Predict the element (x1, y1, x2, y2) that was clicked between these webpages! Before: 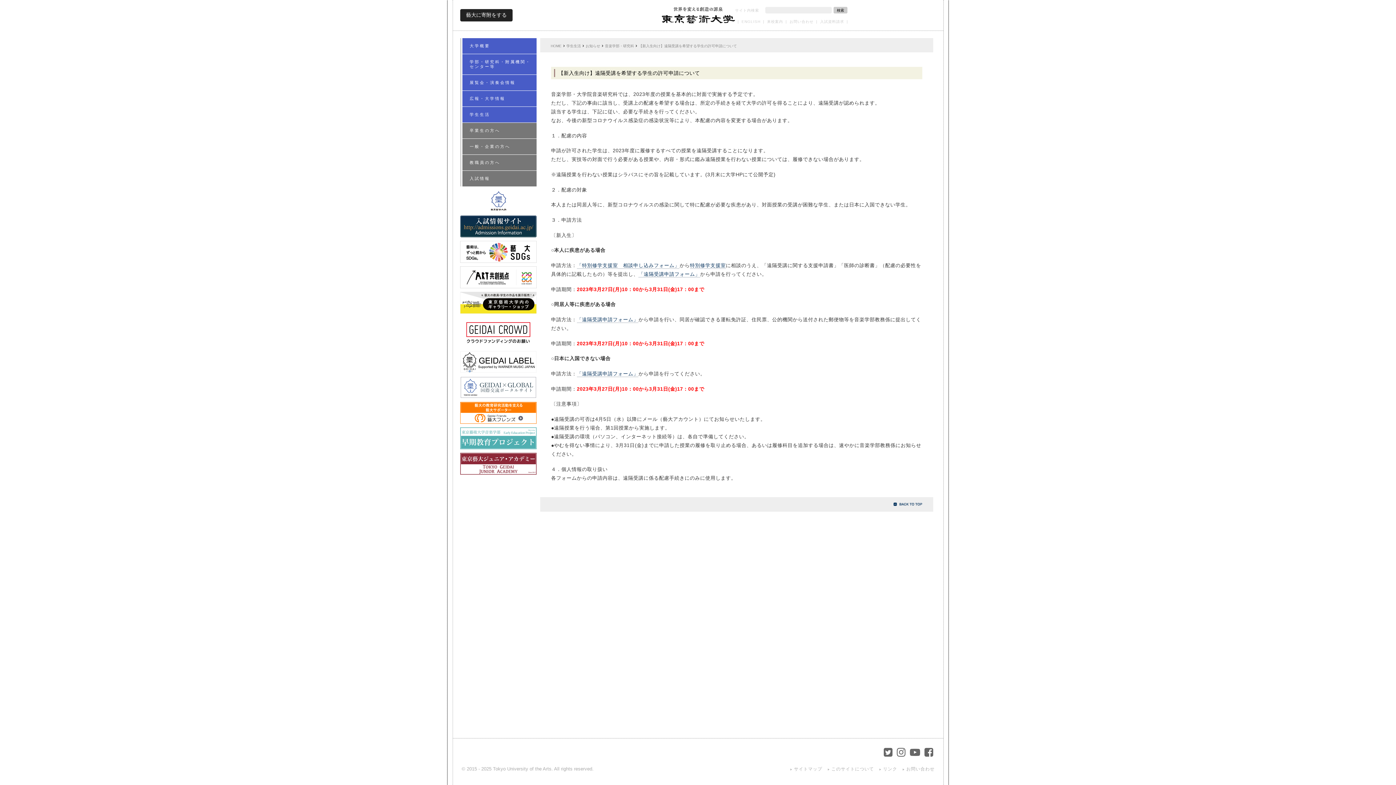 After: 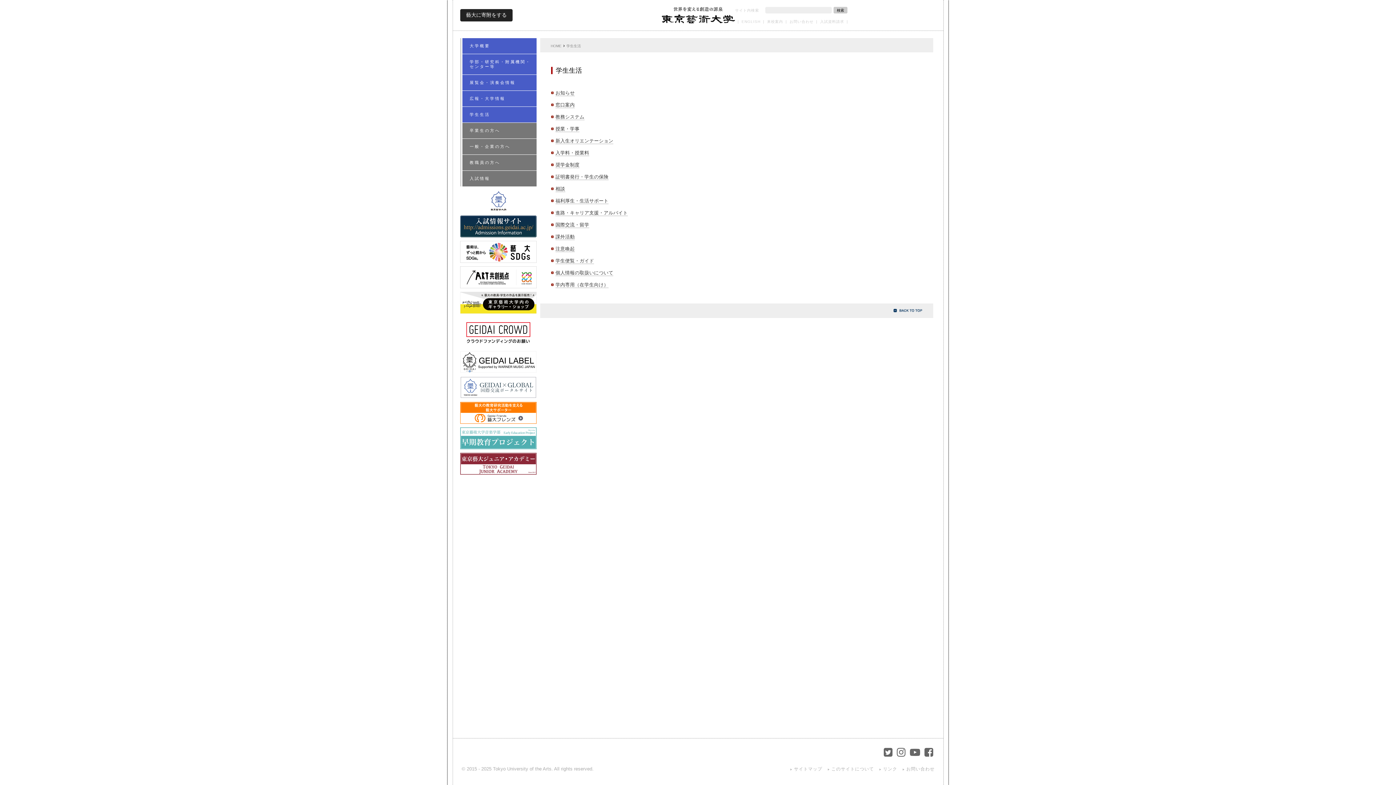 Action: label: 学生生活 bbox: (566, 44, 581, 48)